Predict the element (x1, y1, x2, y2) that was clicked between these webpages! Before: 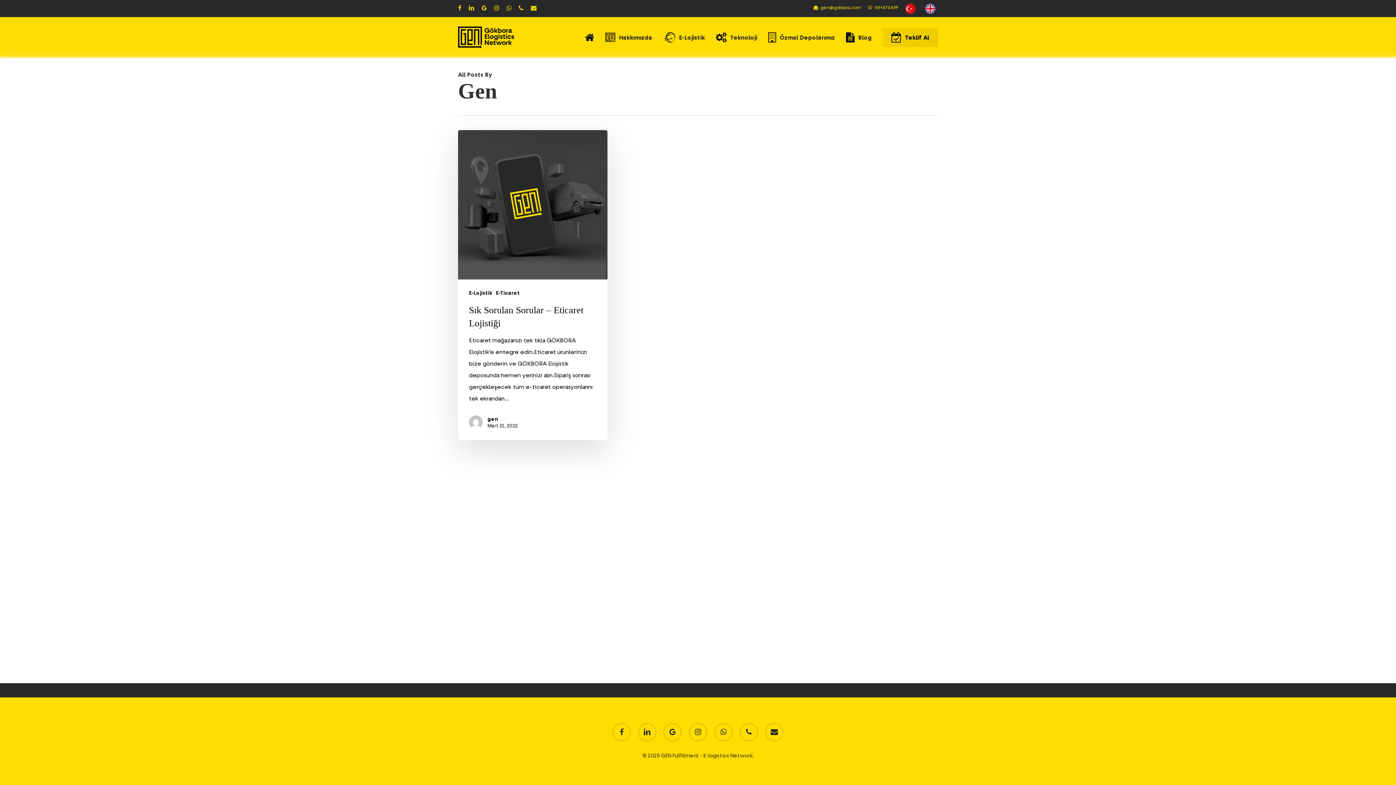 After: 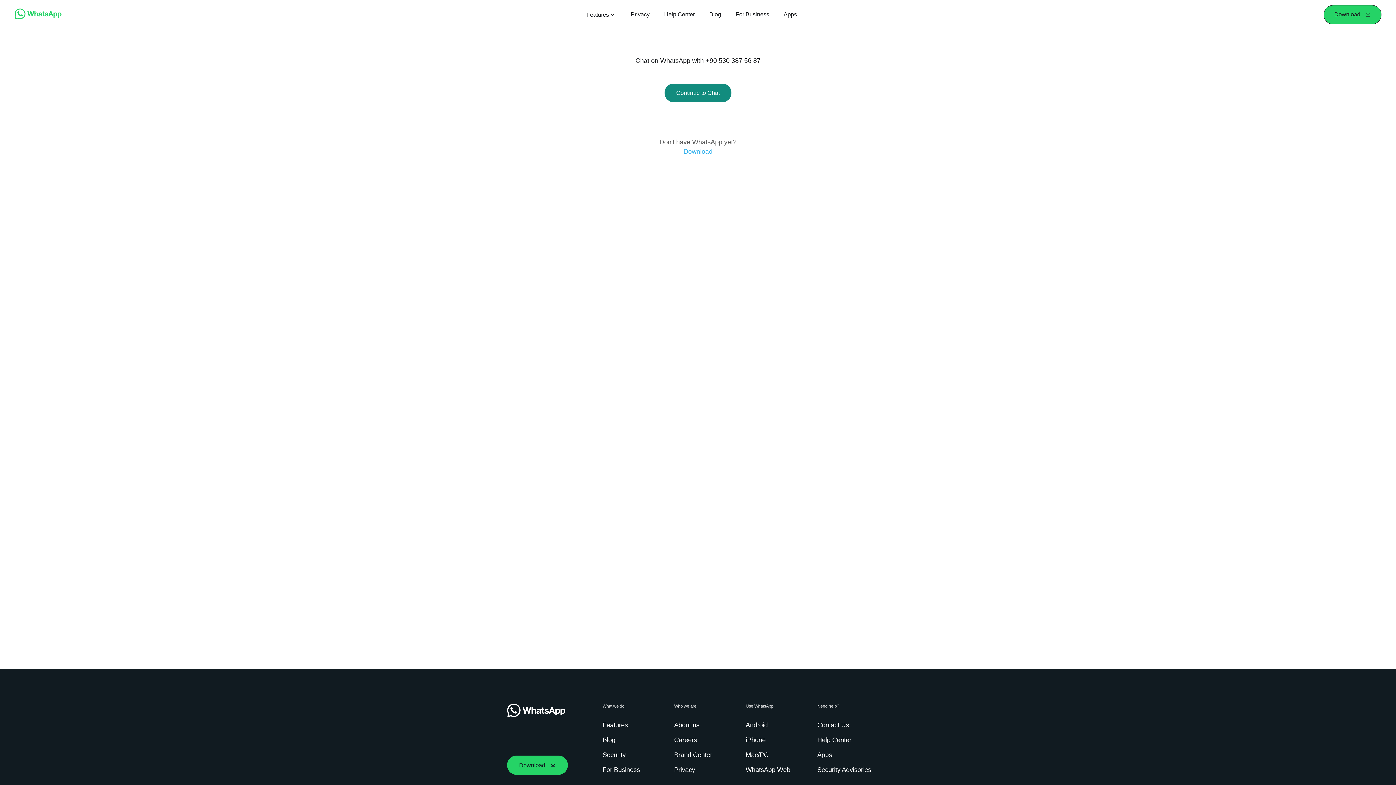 Action: bbox: (868, 3, 898, 11) label: WHATSAPP